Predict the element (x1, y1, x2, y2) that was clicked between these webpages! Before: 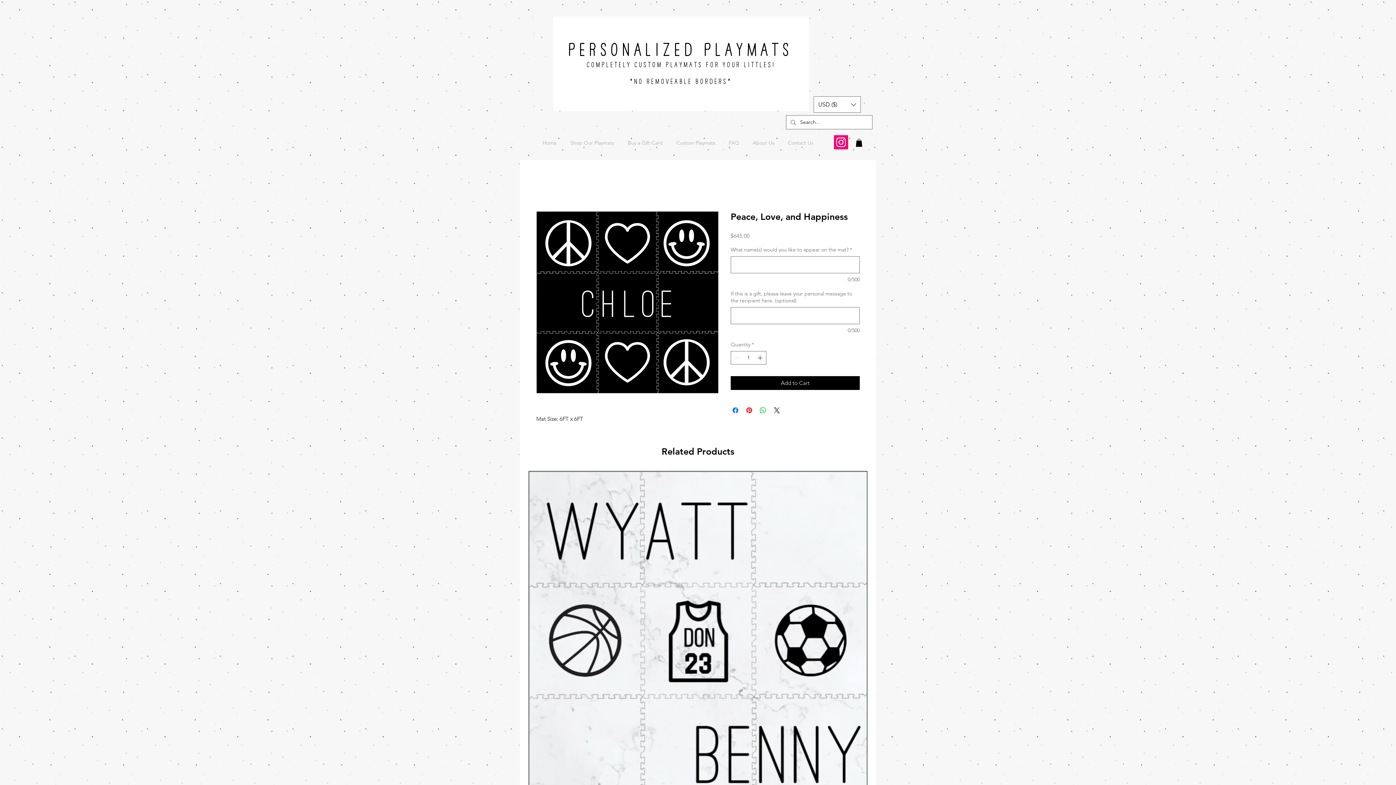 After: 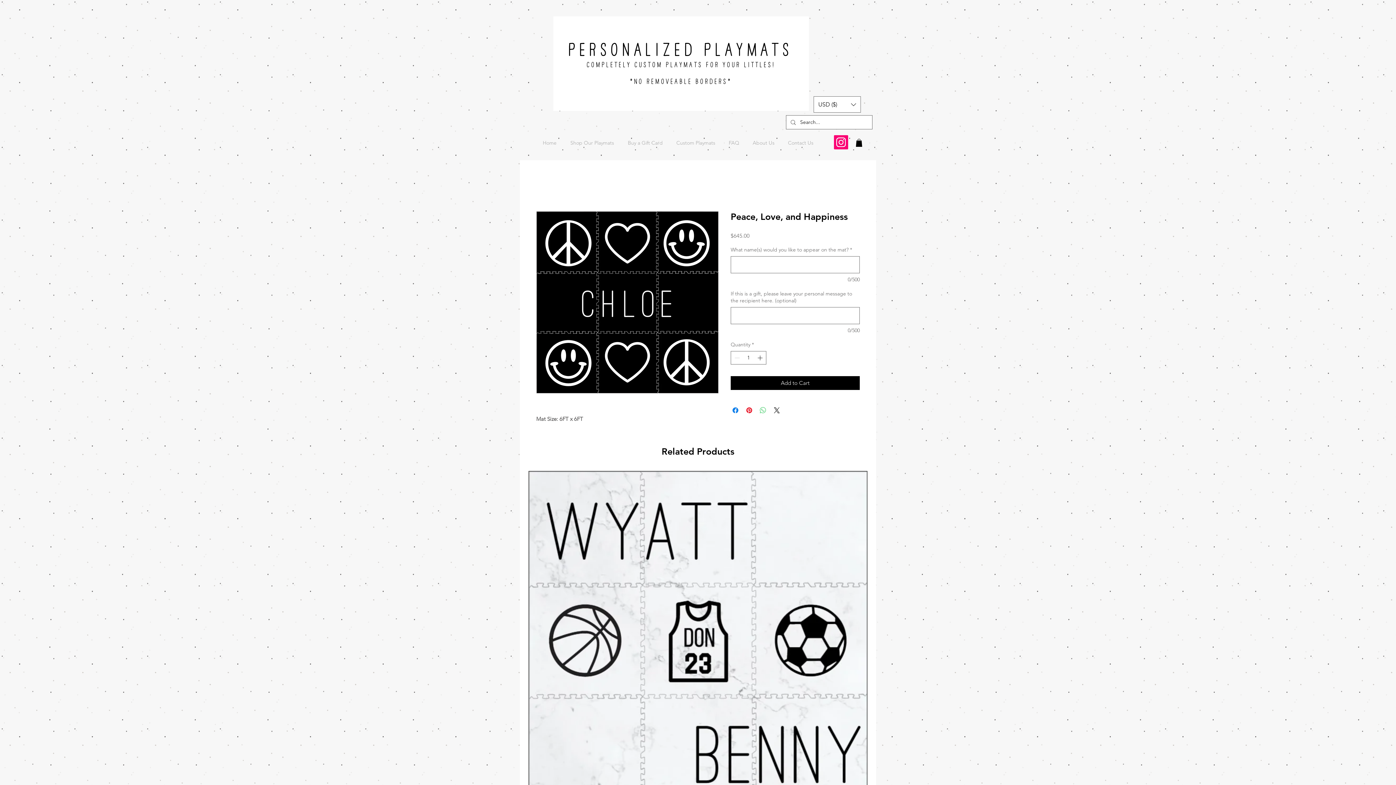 Action: bbox: (758, 406, 767, 414) label: Share on WhatsApp